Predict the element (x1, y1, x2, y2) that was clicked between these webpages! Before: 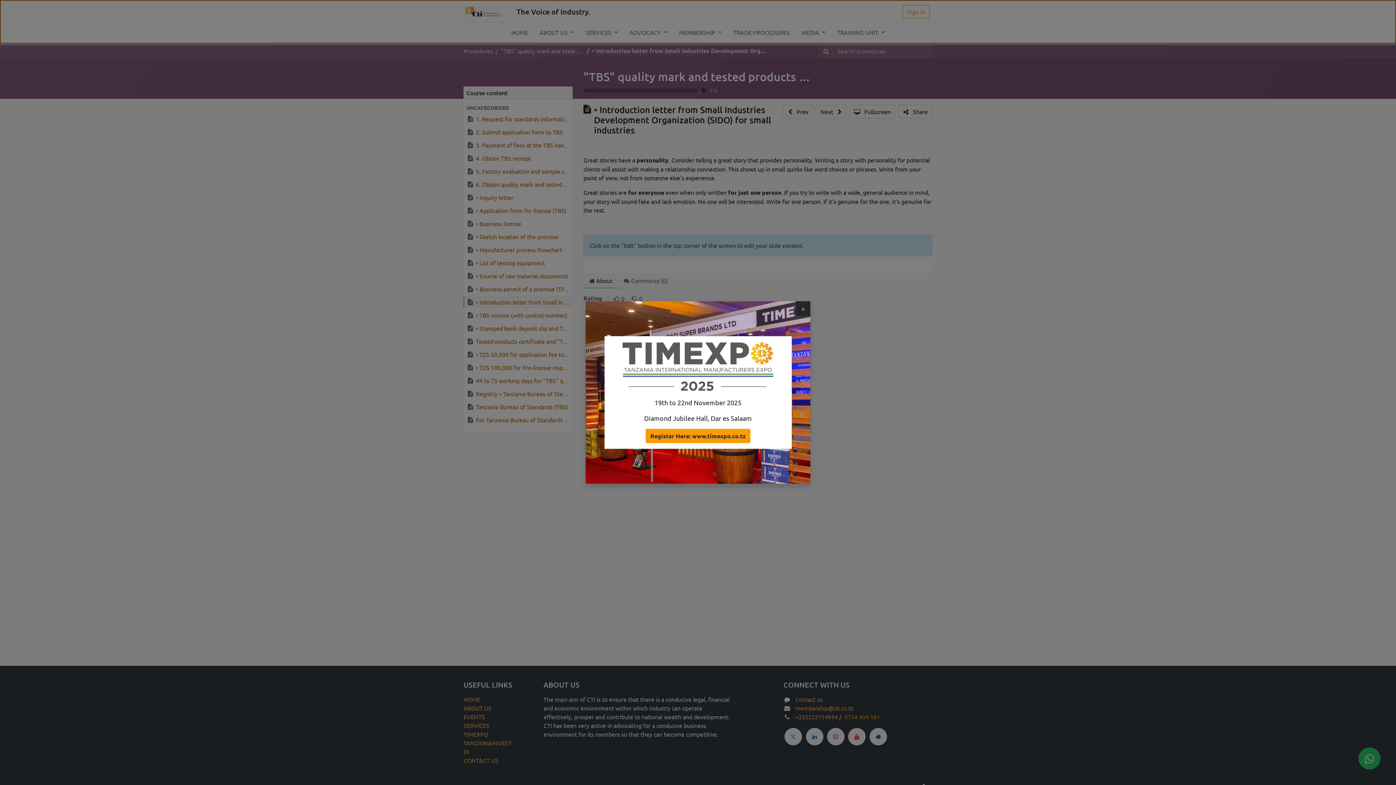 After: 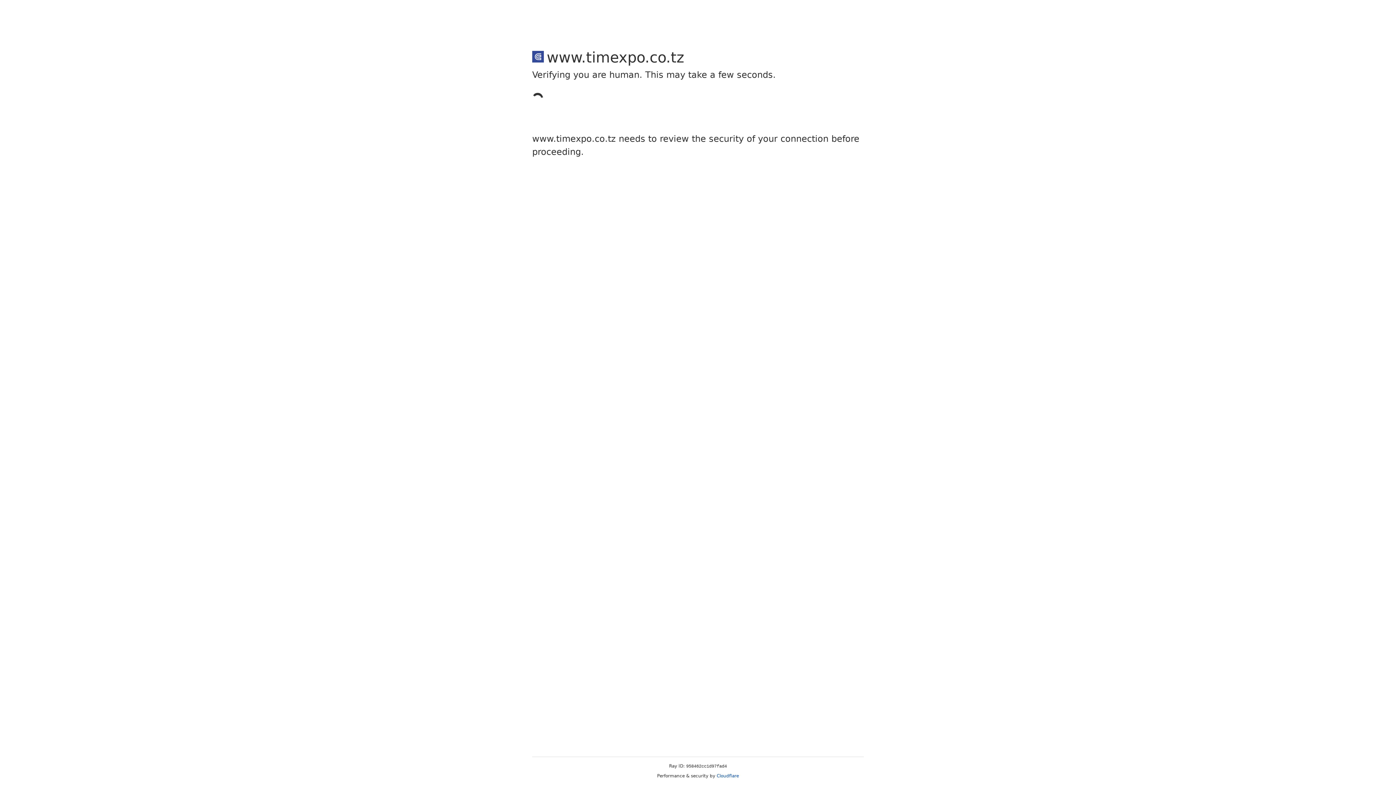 Action: label: Register Here: www.timexpo.co.tz bbox: (645, 398, 750, 412)